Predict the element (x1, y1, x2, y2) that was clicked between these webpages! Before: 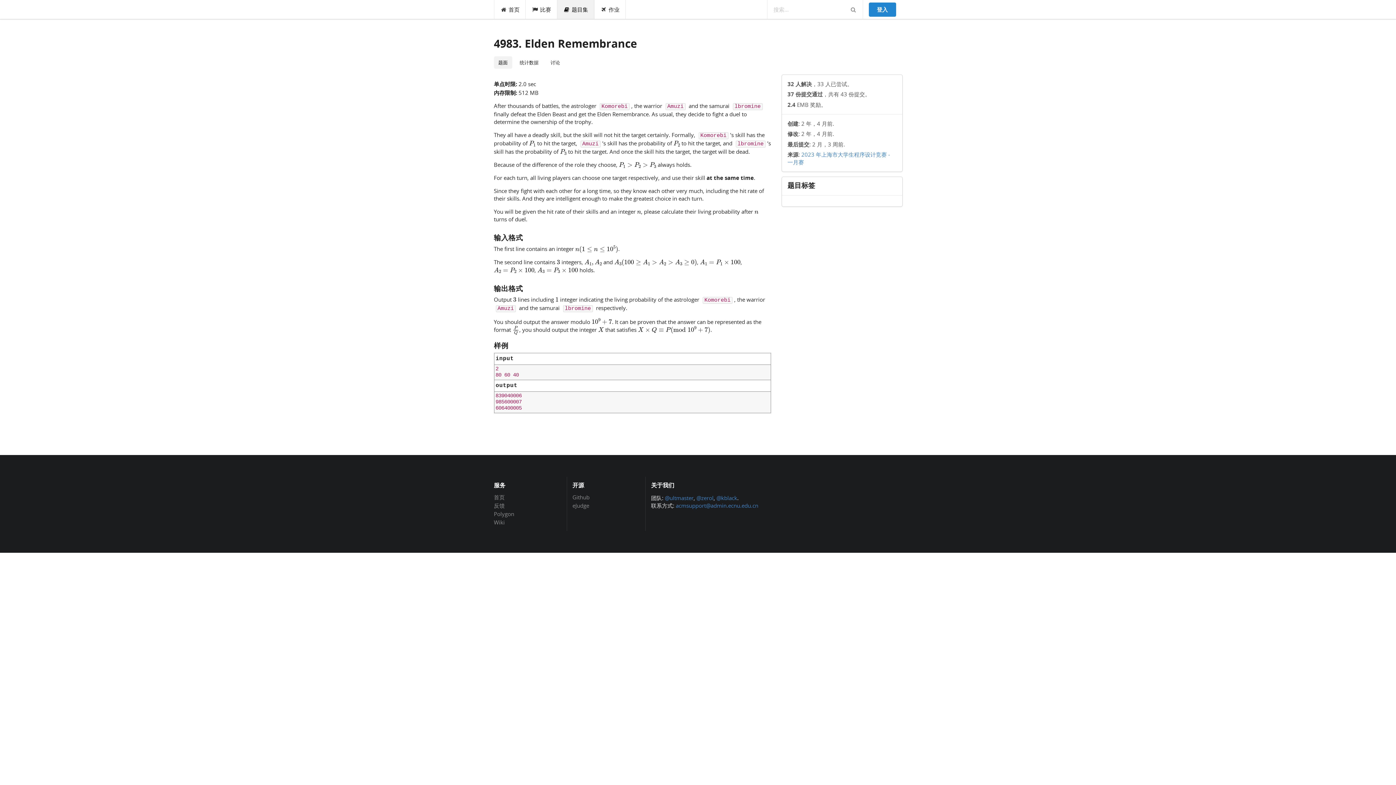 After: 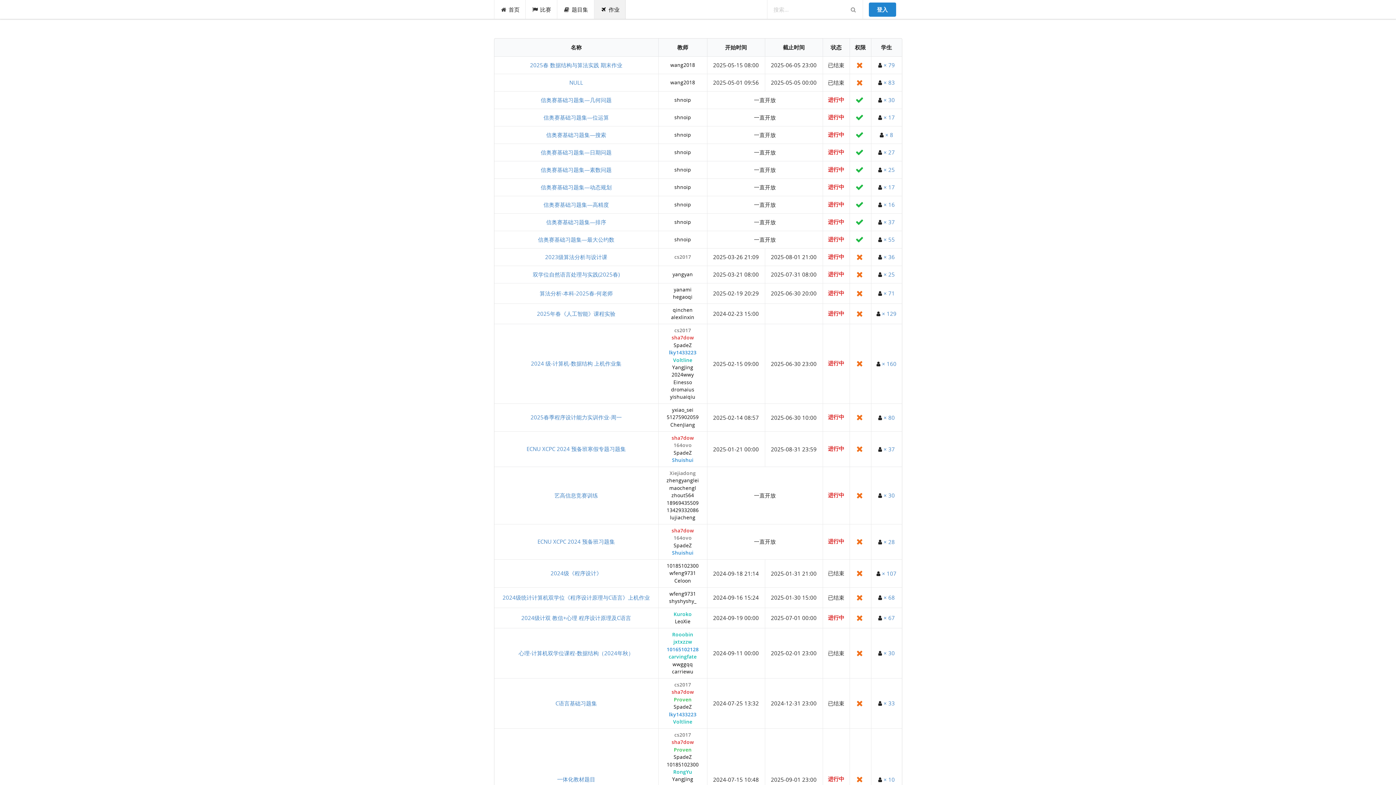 Action: label: 作业 bbox: (594, 0, 625, 18)